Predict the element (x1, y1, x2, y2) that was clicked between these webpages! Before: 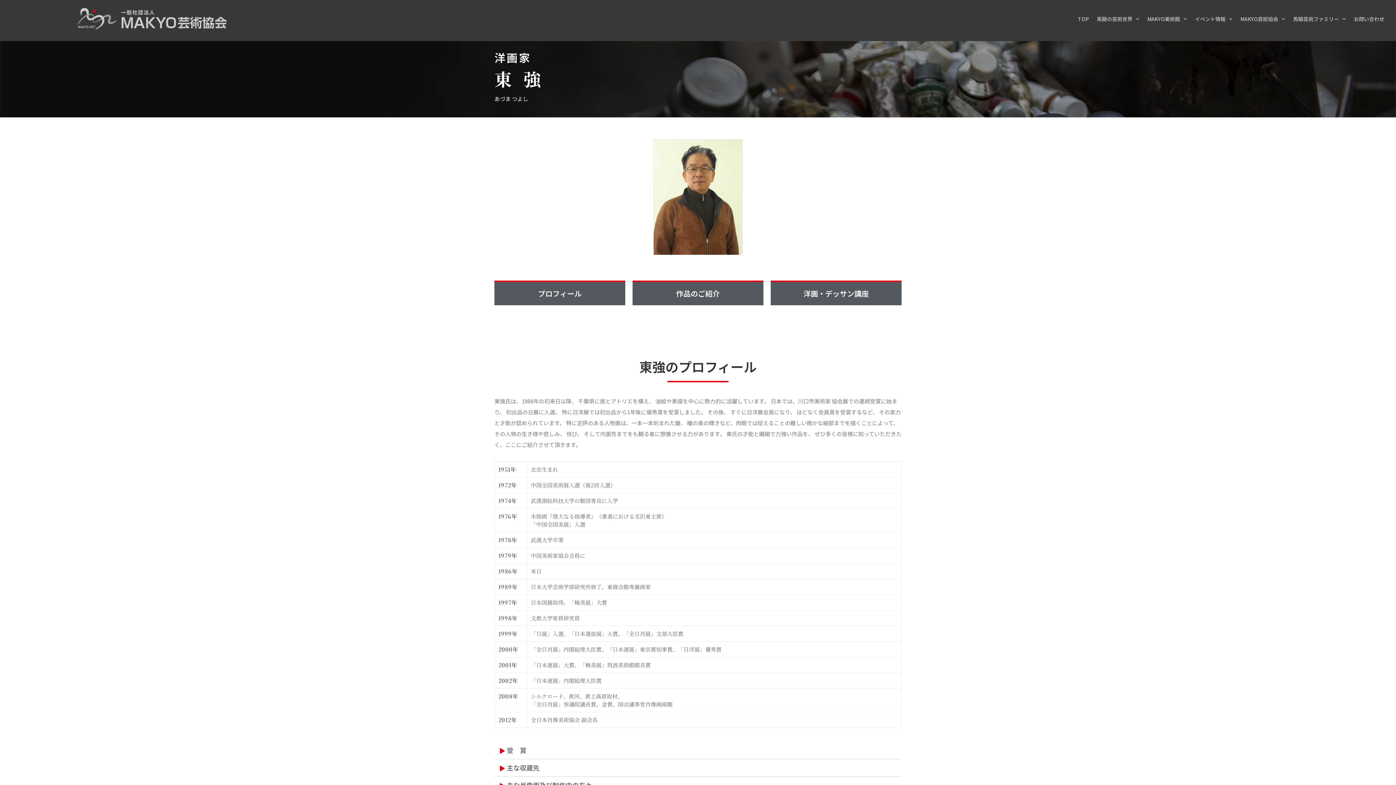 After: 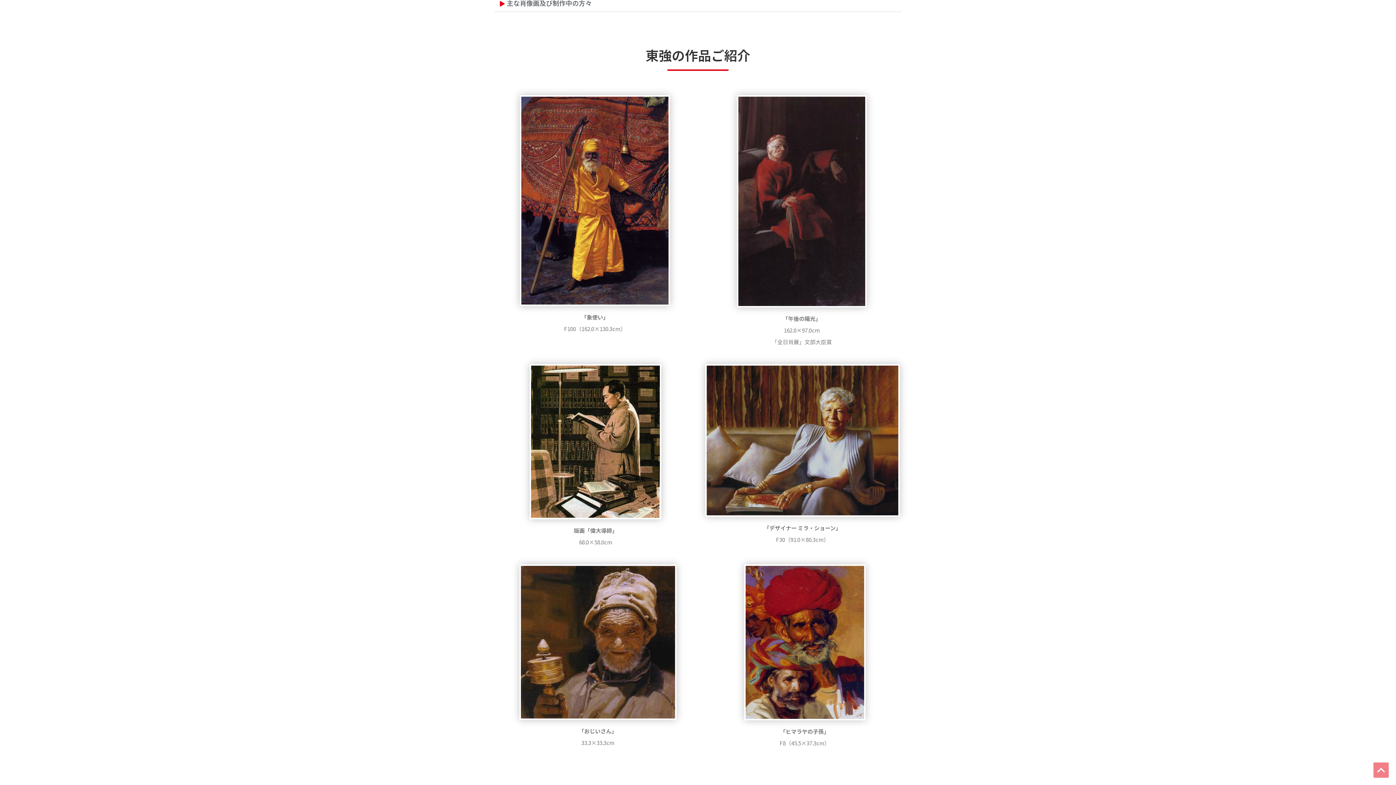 Action: bbox: (632, 280, 763, 305) label: 作品のご紹介